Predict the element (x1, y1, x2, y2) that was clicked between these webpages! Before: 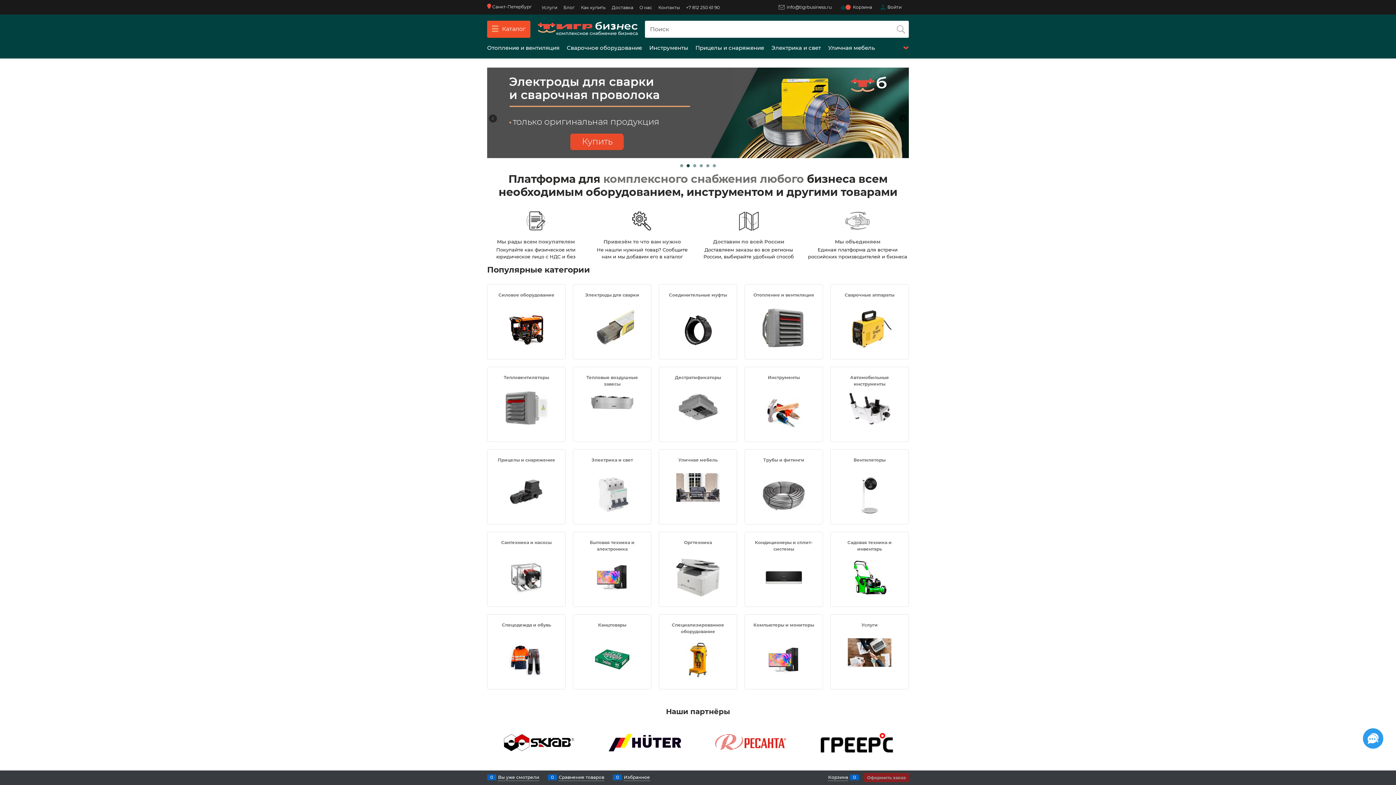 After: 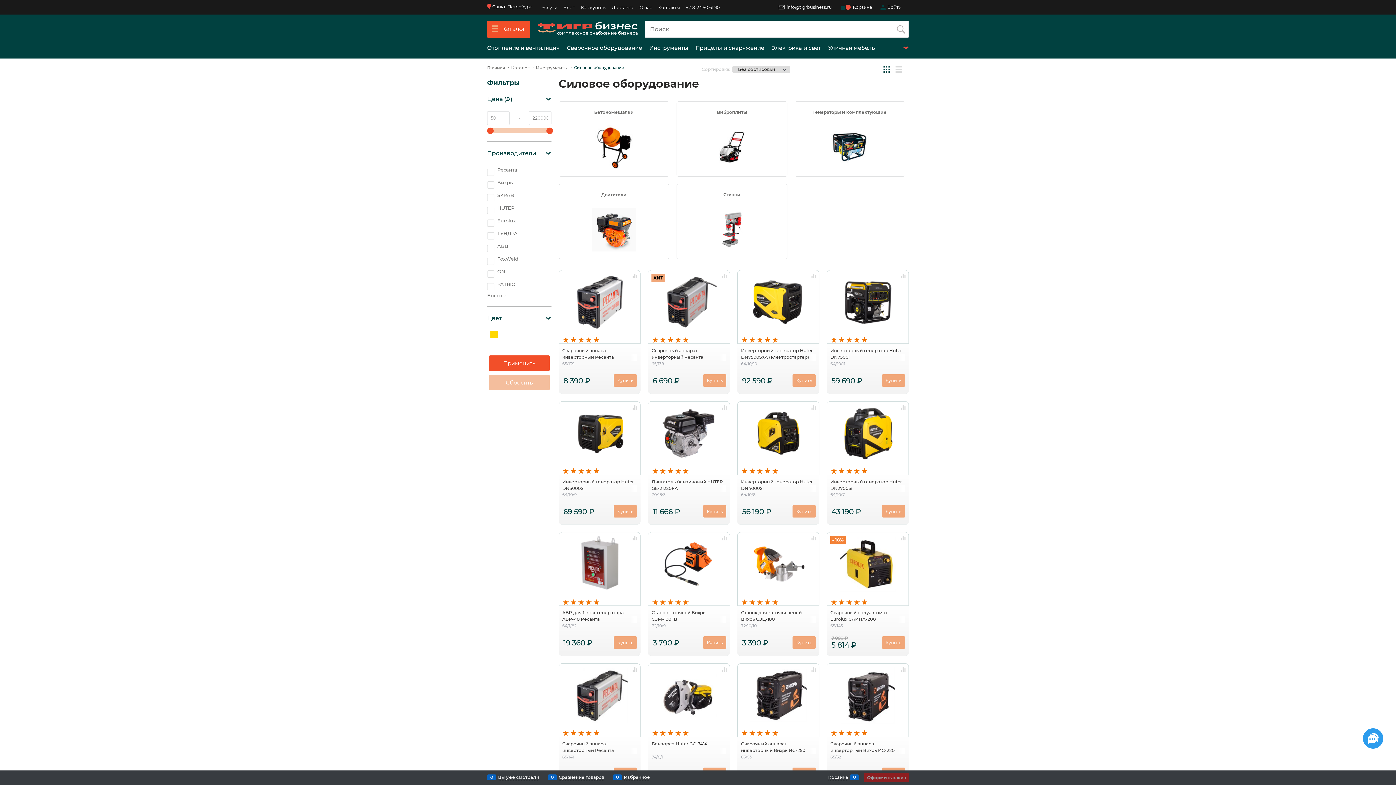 Action: bbox: (494, 308, 558, 351)